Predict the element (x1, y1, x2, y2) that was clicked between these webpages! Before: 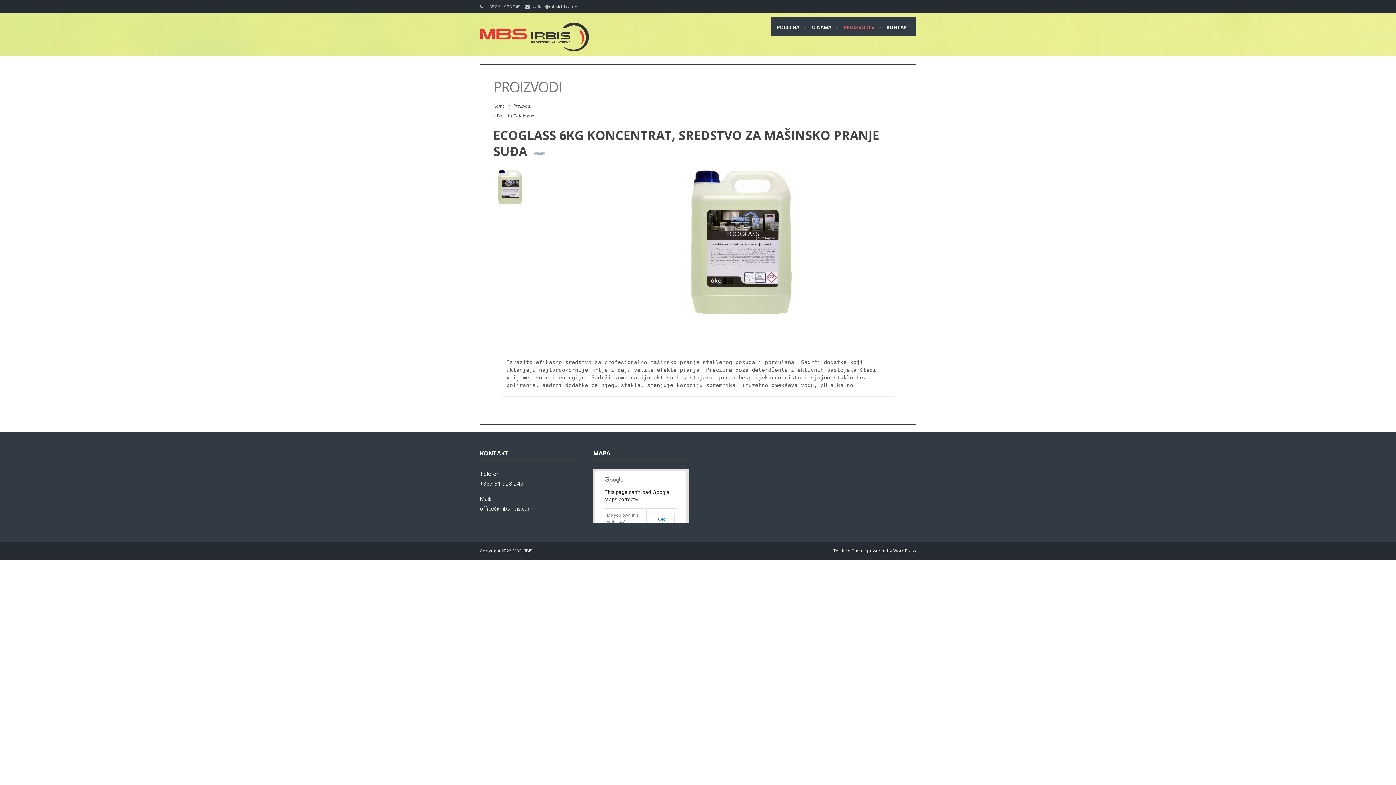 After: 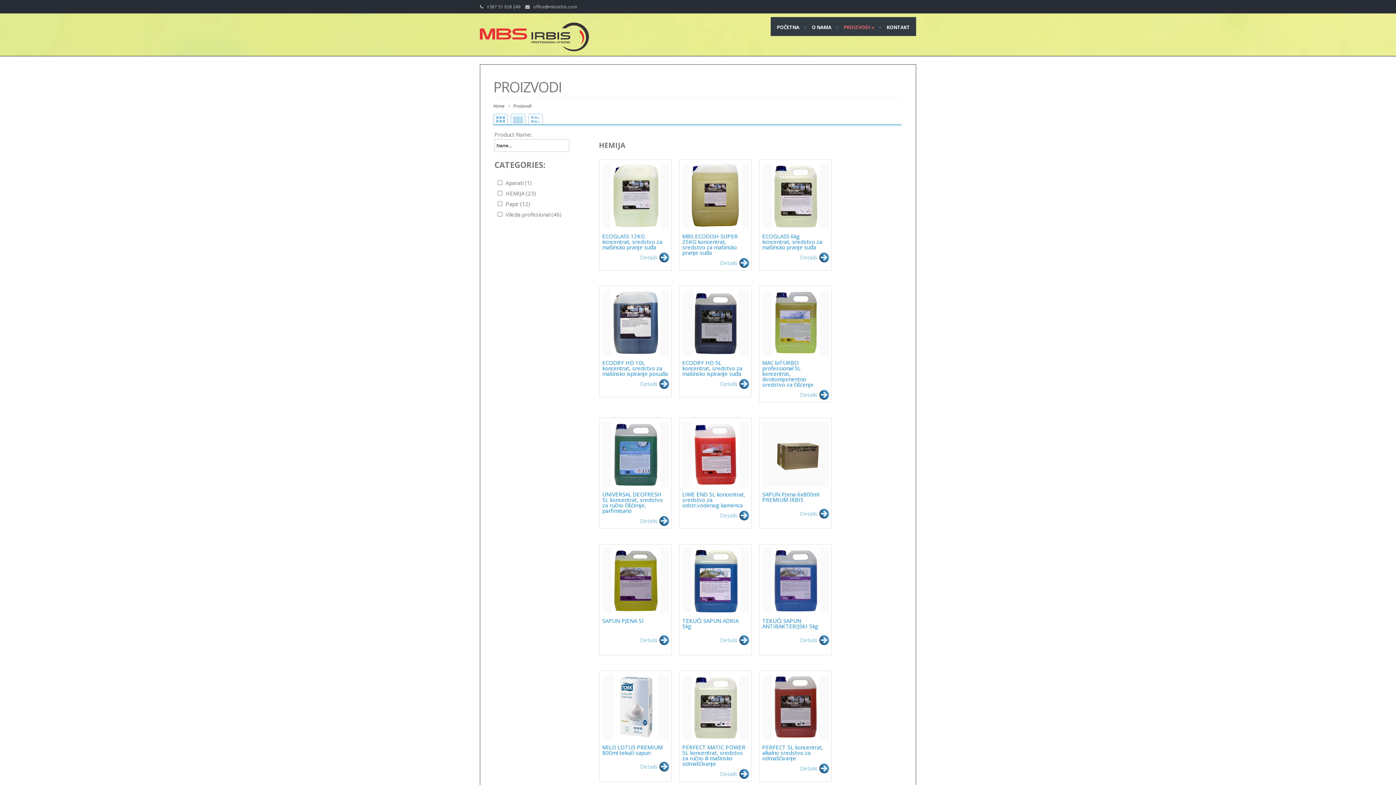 Action: label: « Back to Catalogue bbox: (493, 112, 534, 119)